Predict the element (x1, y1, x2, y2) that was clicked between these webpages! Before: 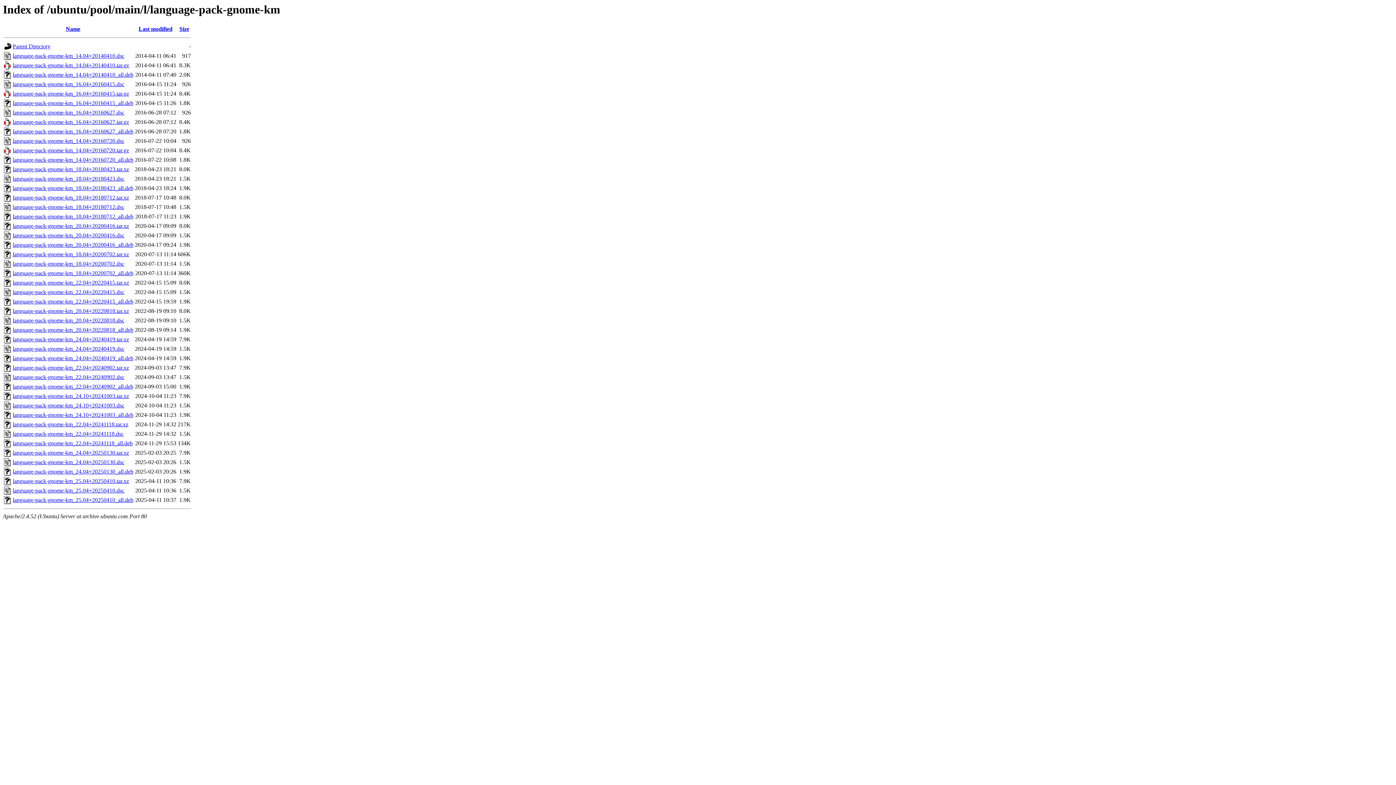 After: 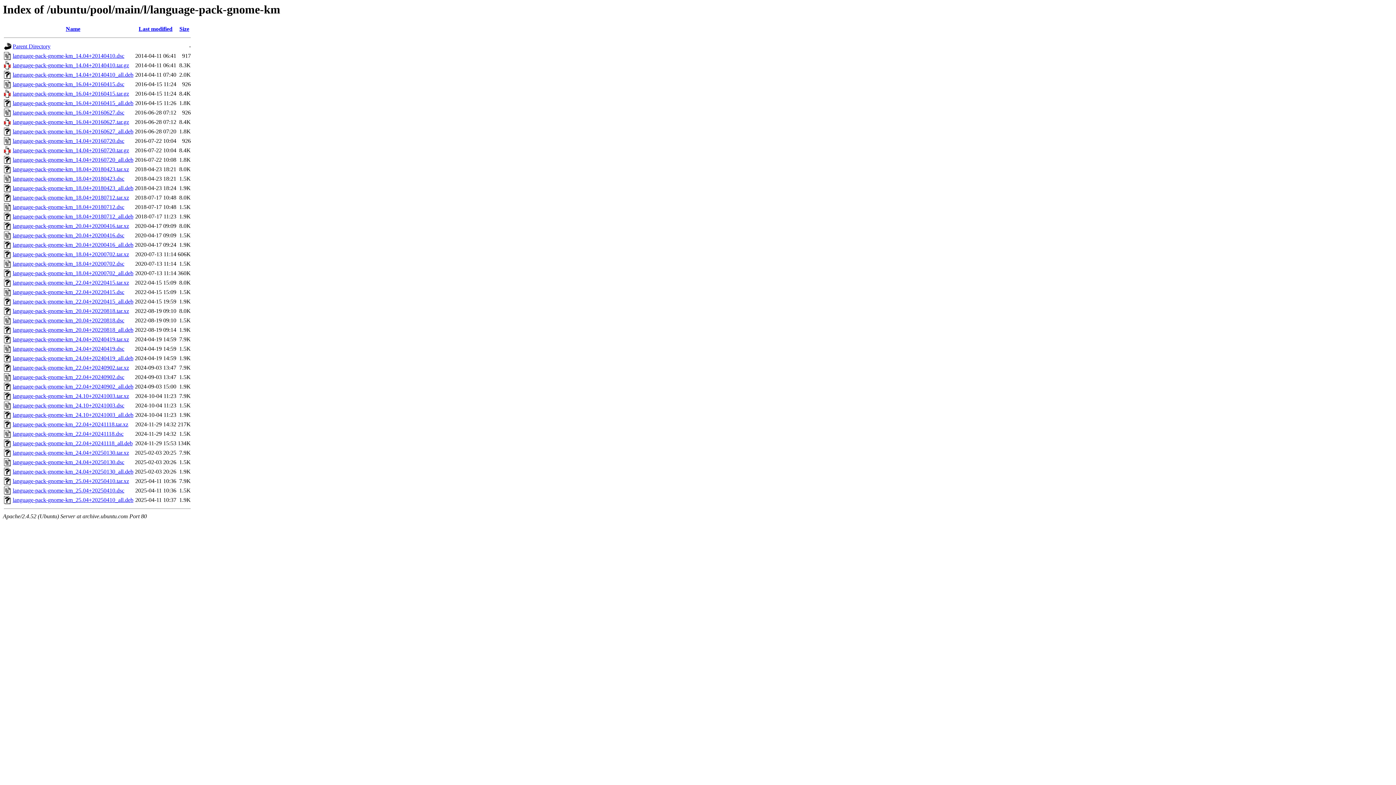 Action: bbox: (12, 251, 129, 257) label: language-pack-gnome-km_18.04+20200702.tar.xz